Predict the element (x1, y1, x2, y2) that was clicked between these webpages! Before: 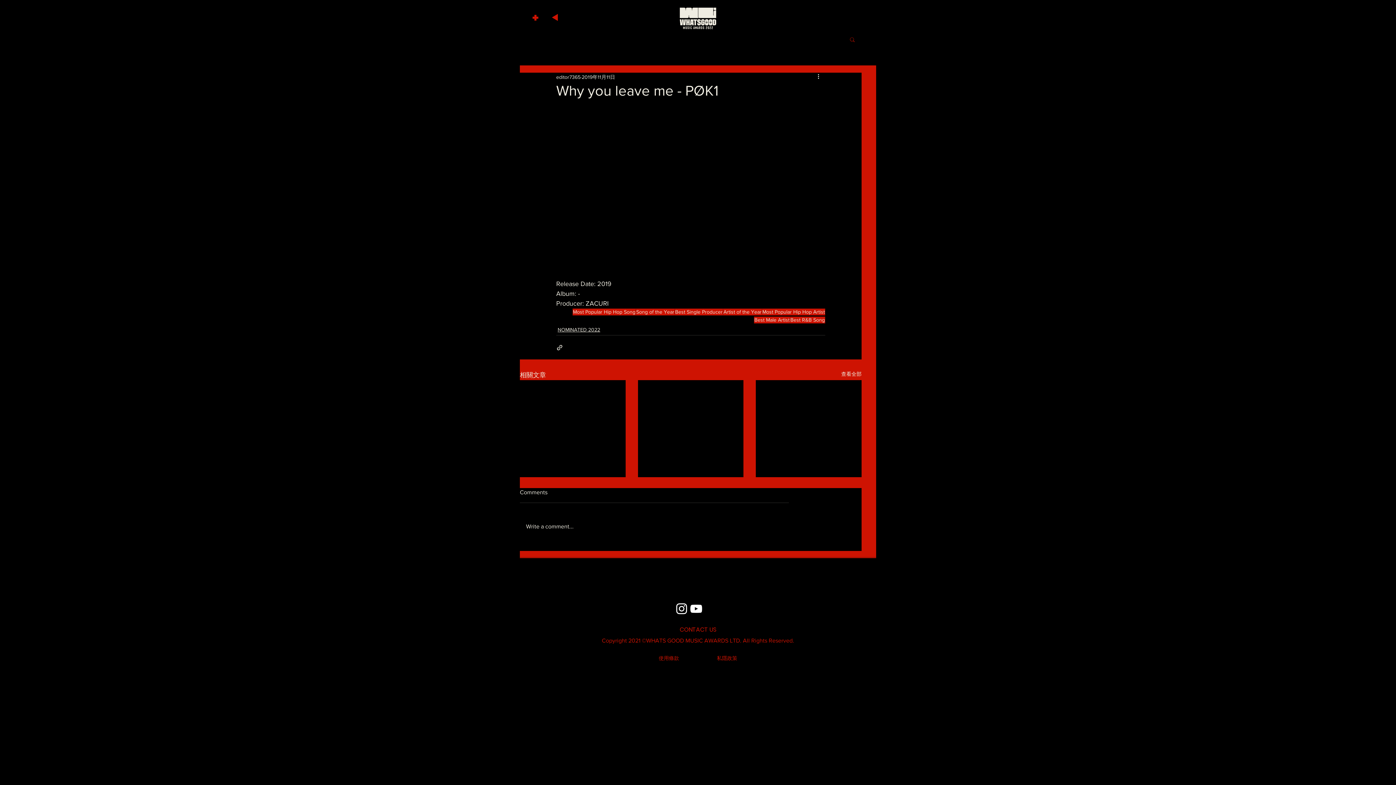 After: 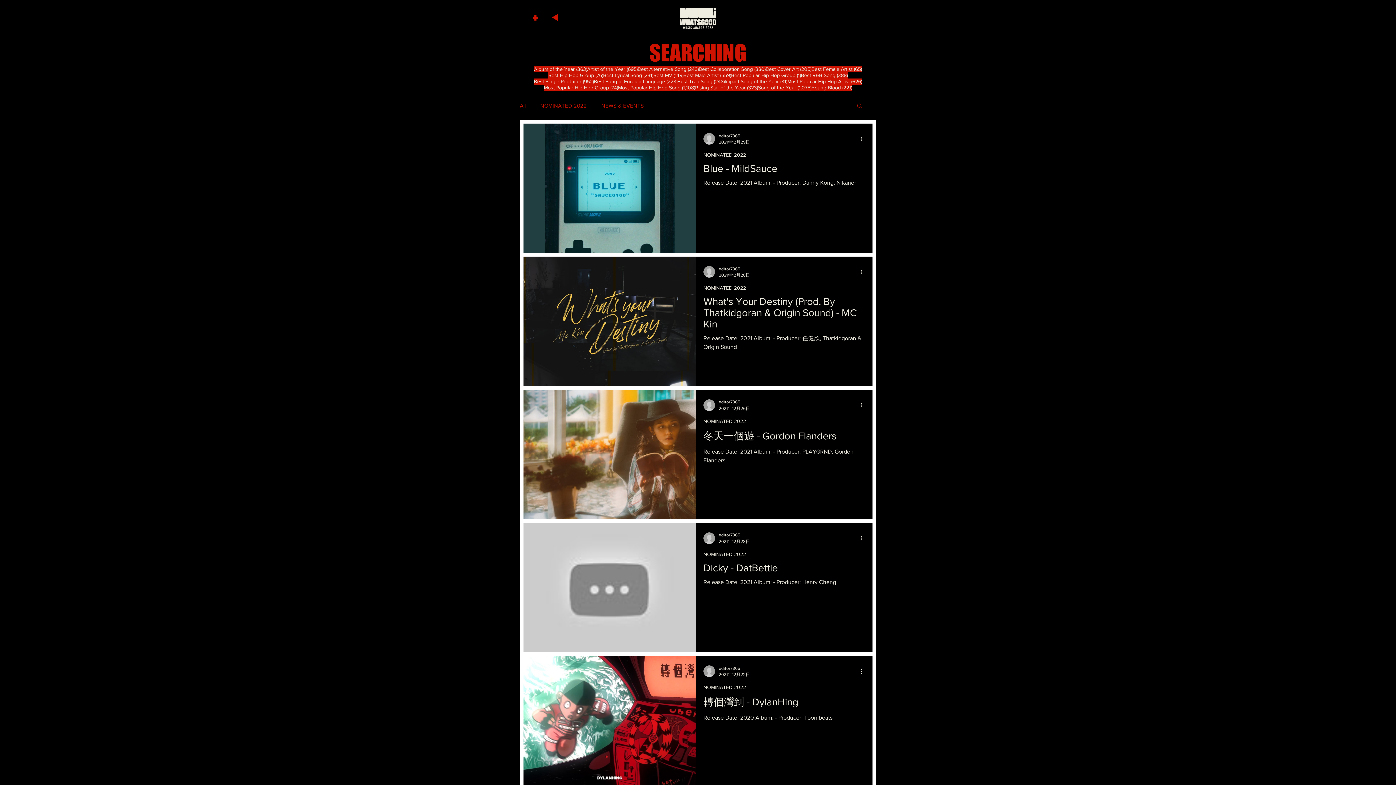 Action: label: Most Popular Hip Hop Artist bbox: (762, 308, 825, 315)